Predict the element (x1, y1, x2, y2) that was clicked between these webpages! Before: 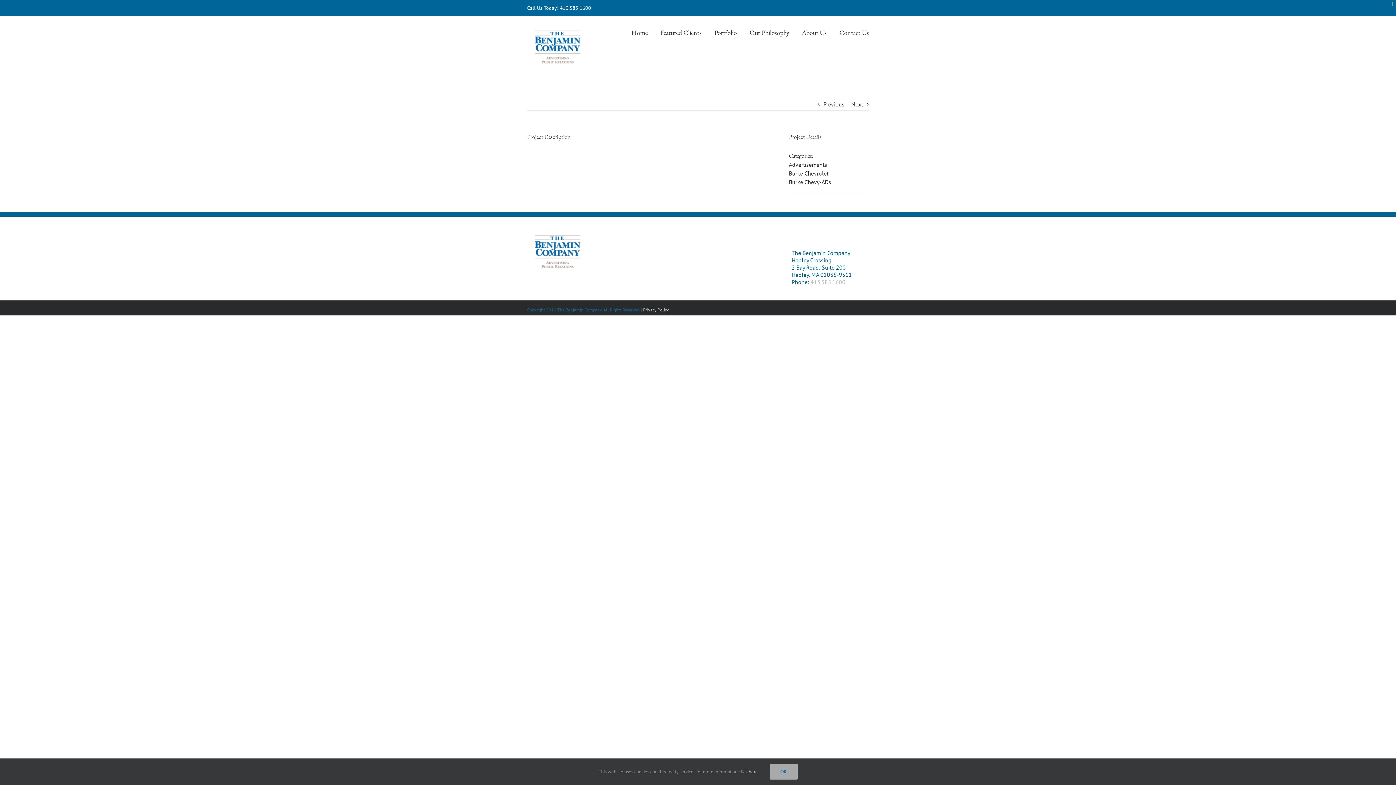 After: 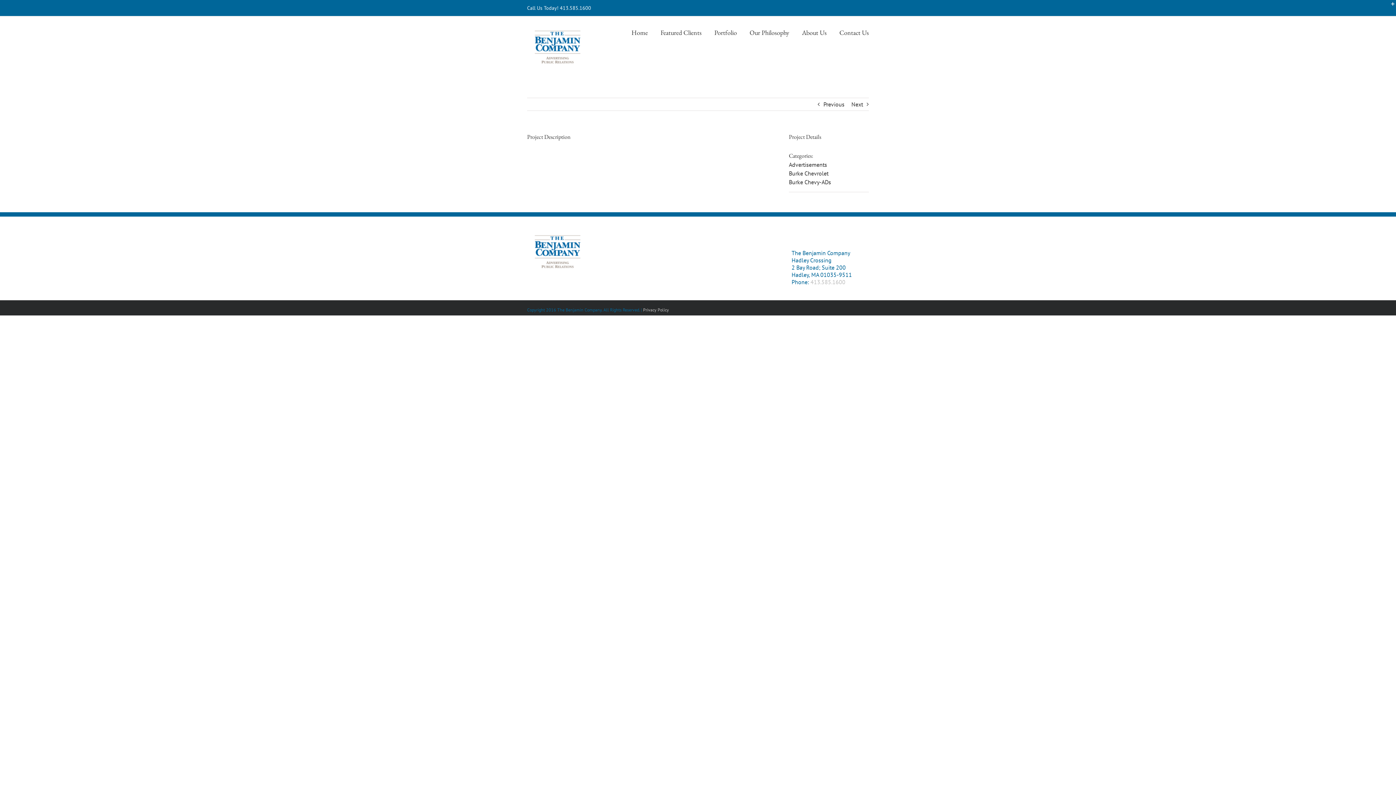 Action: bbox: (770, 764, 797, 780) label: OK